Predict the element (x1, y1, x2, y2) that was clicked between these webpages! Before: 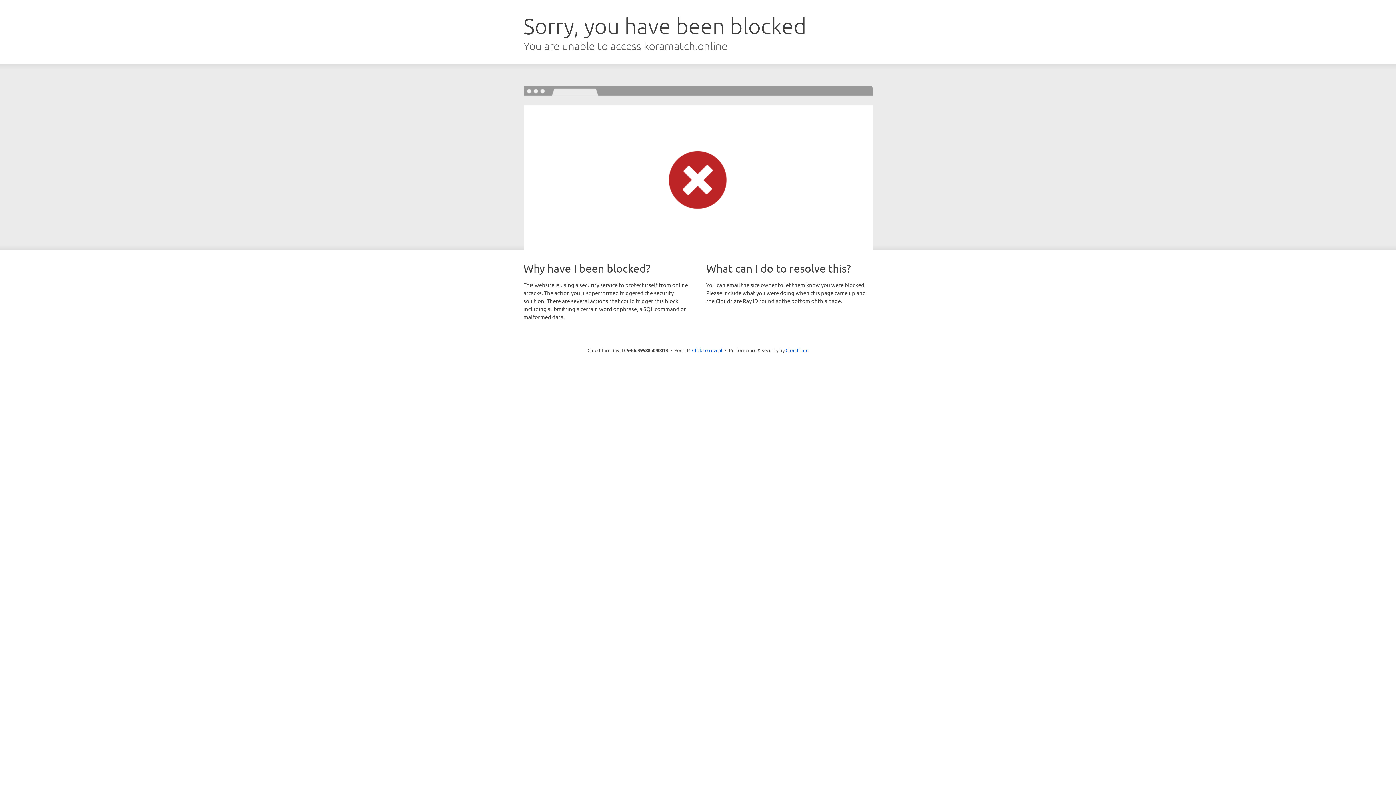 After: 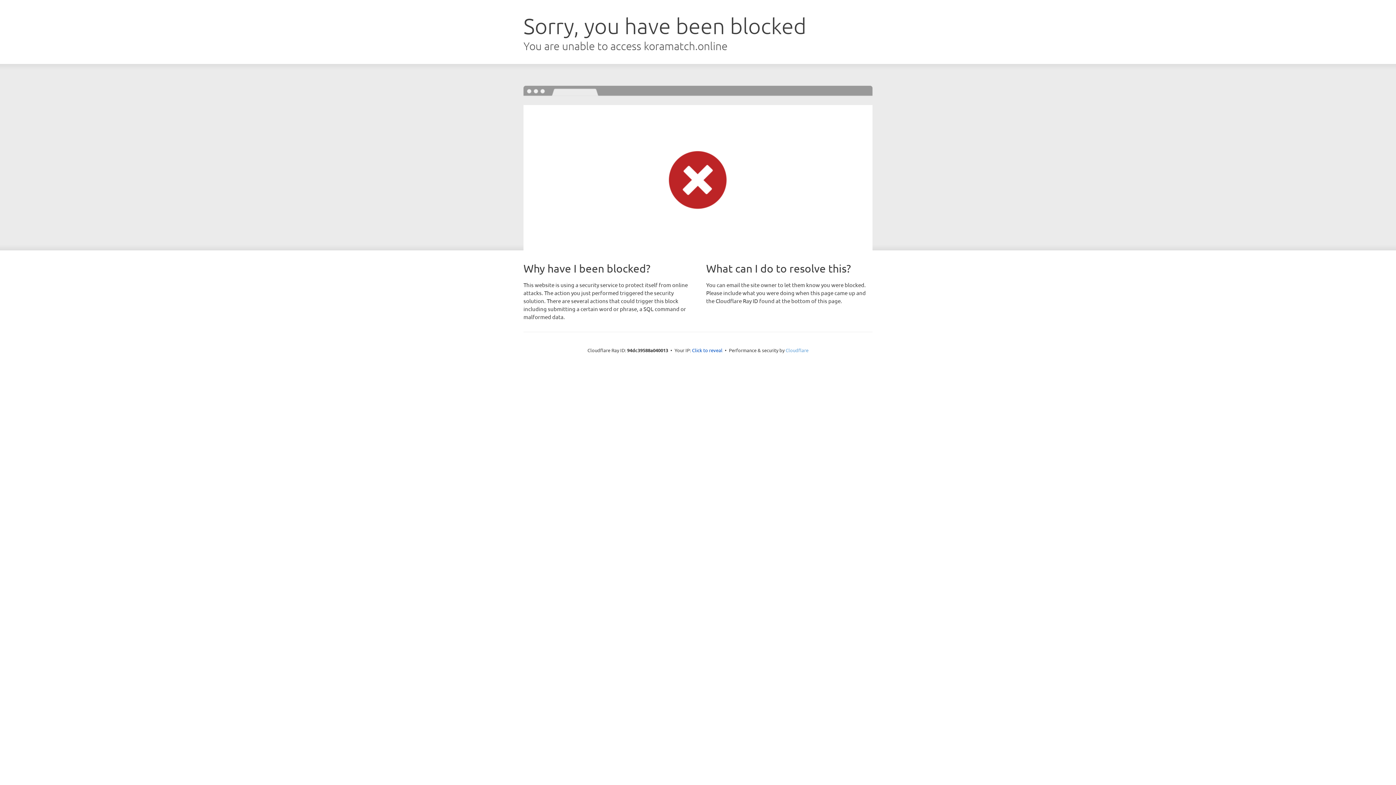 Action: bbox: (785, 347, 808, 353) label: Cloudflare